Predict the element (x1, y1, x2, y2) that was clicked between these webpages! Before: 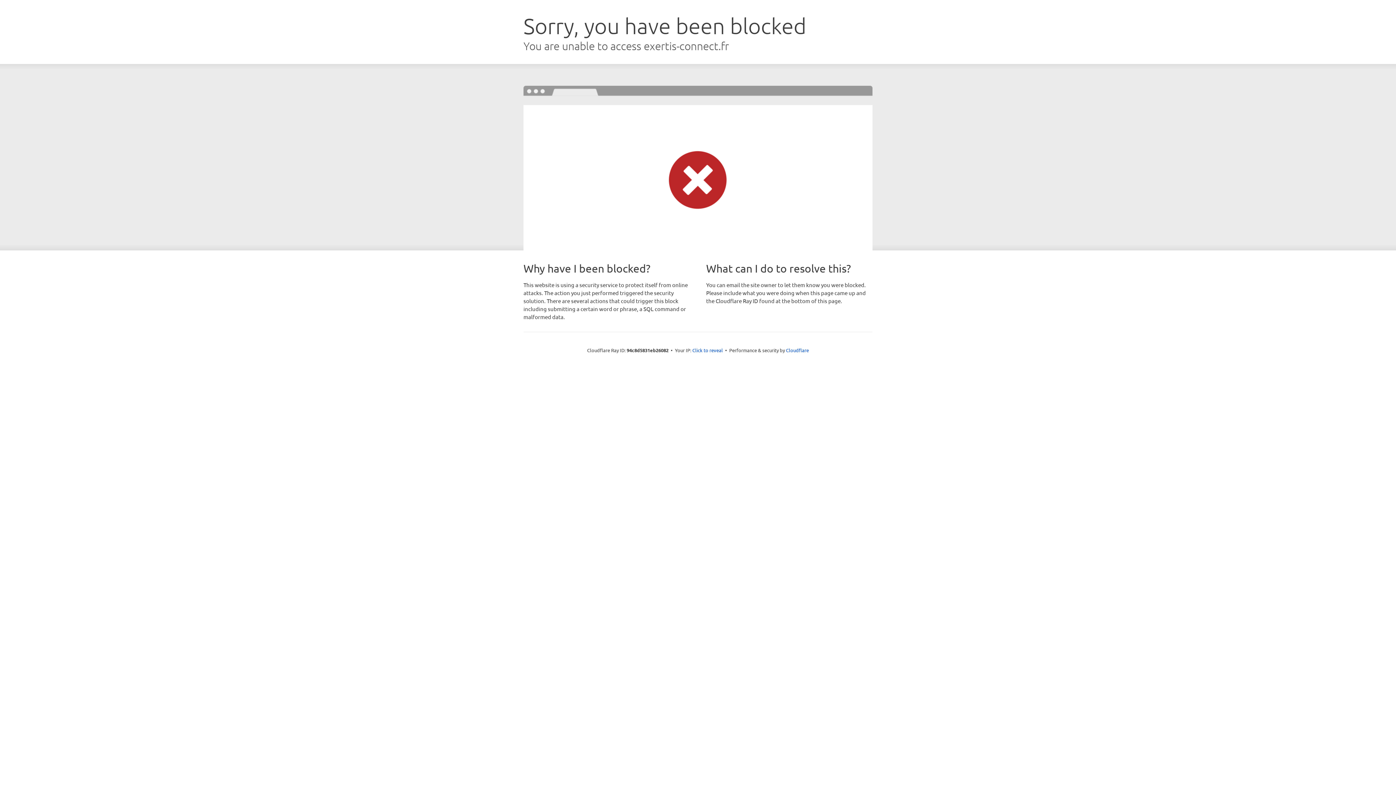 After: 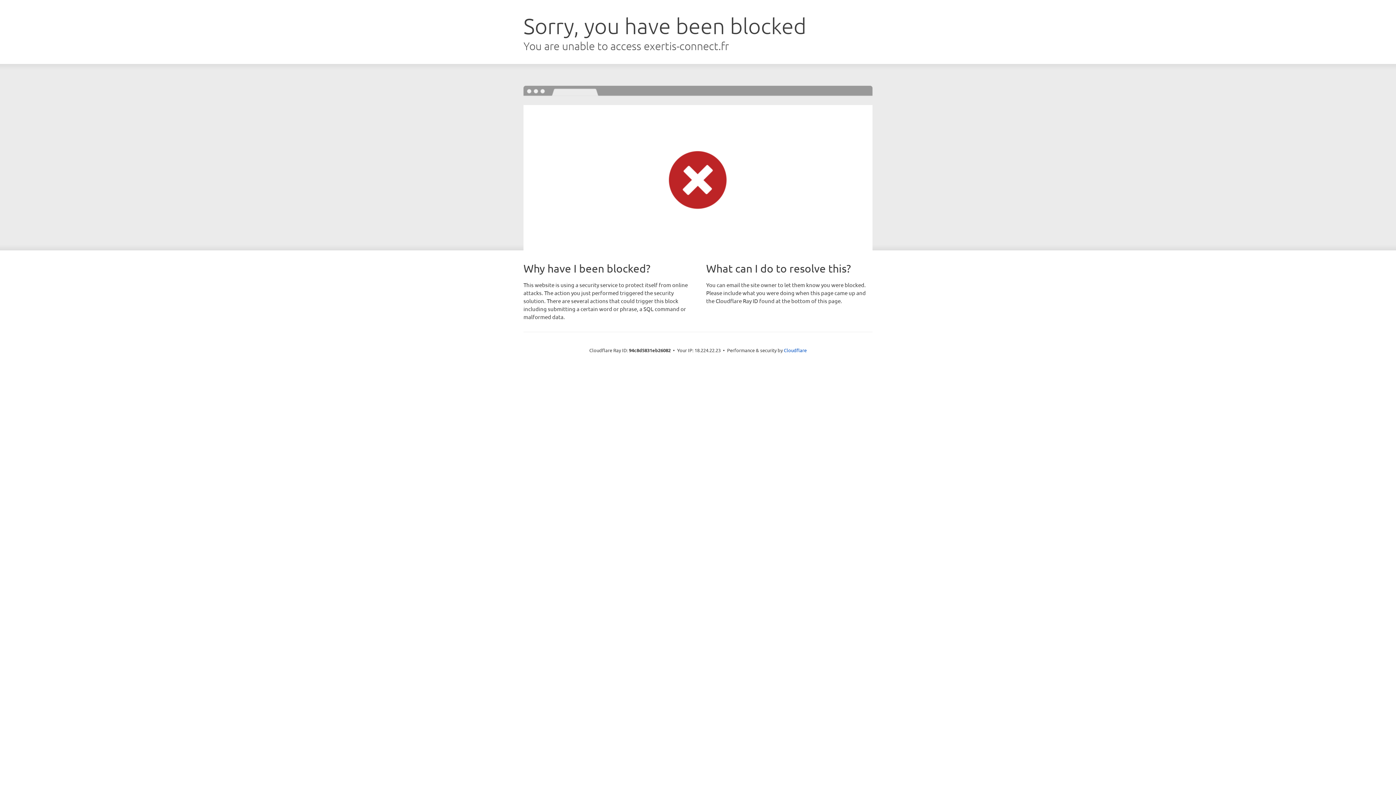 Action: bbox: (692, 346, 723, 353) label: Click to reveal